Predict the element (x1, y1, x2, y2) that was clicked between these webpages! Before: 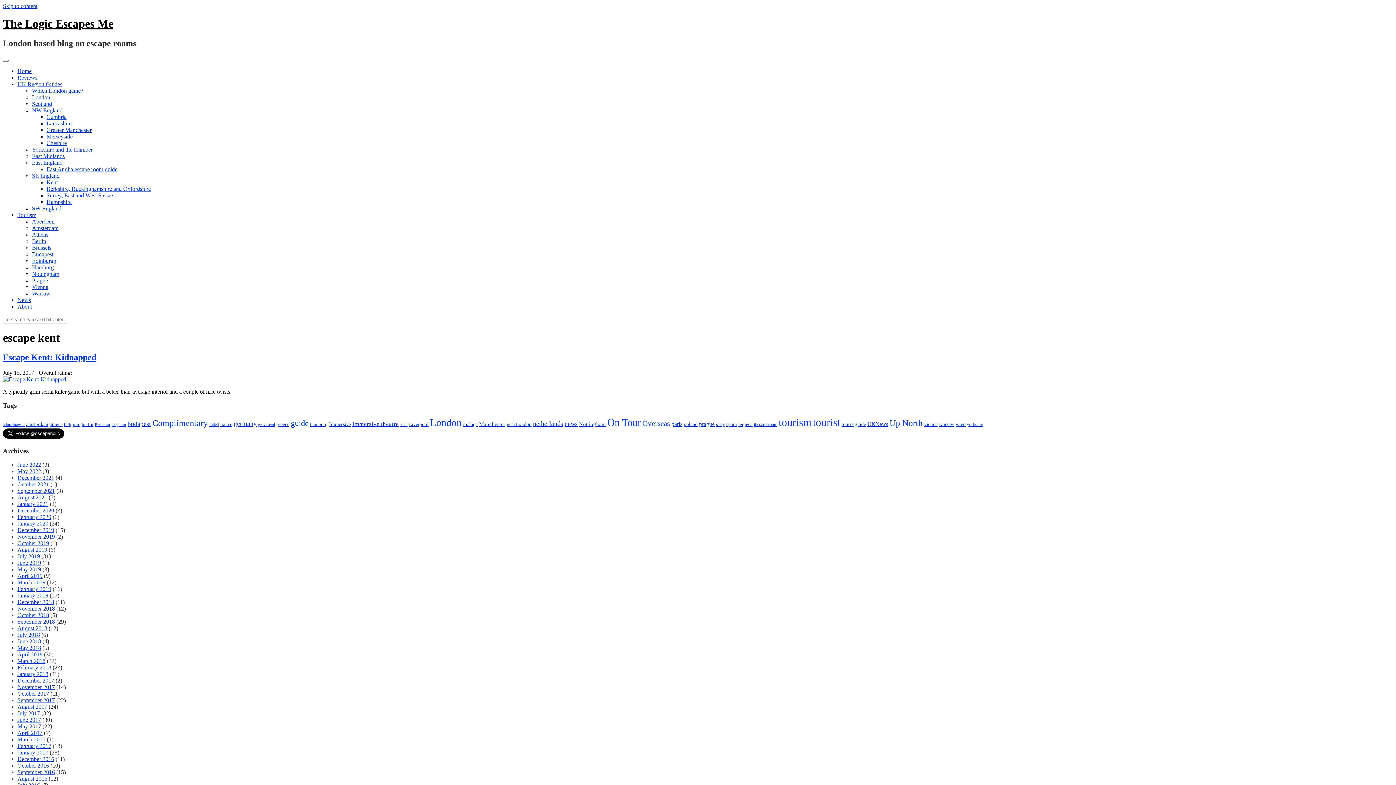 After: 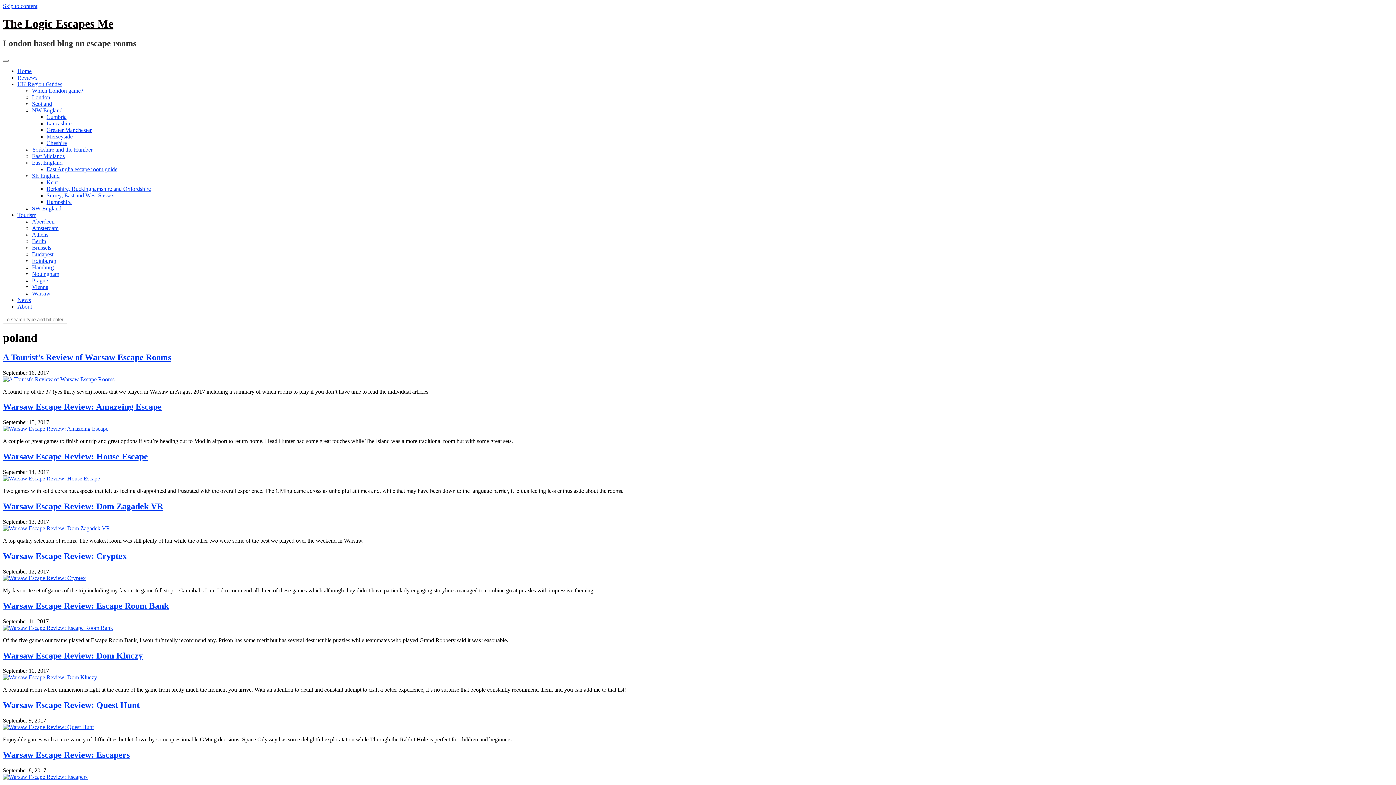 Action: bbox: (684, 421, 697, 427) label: poland (14 items)